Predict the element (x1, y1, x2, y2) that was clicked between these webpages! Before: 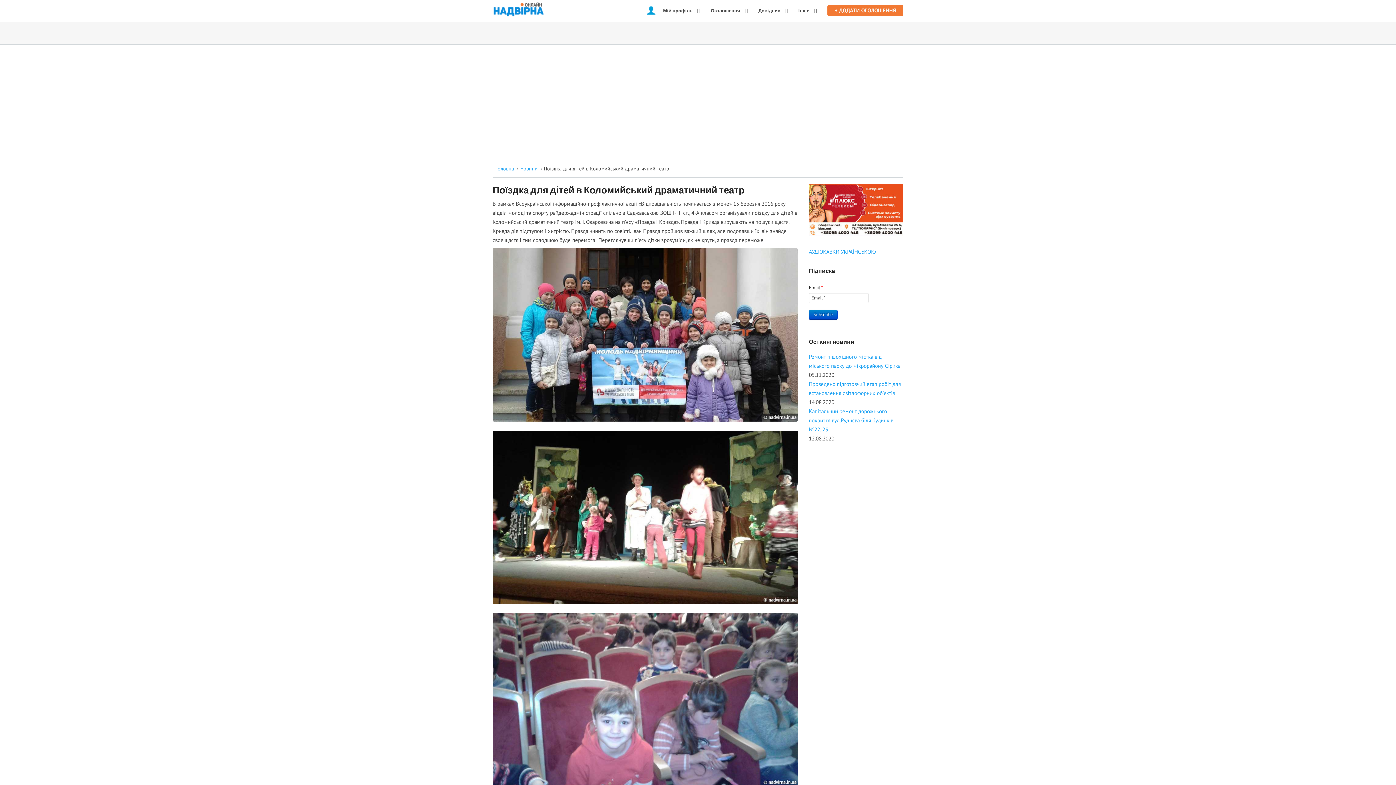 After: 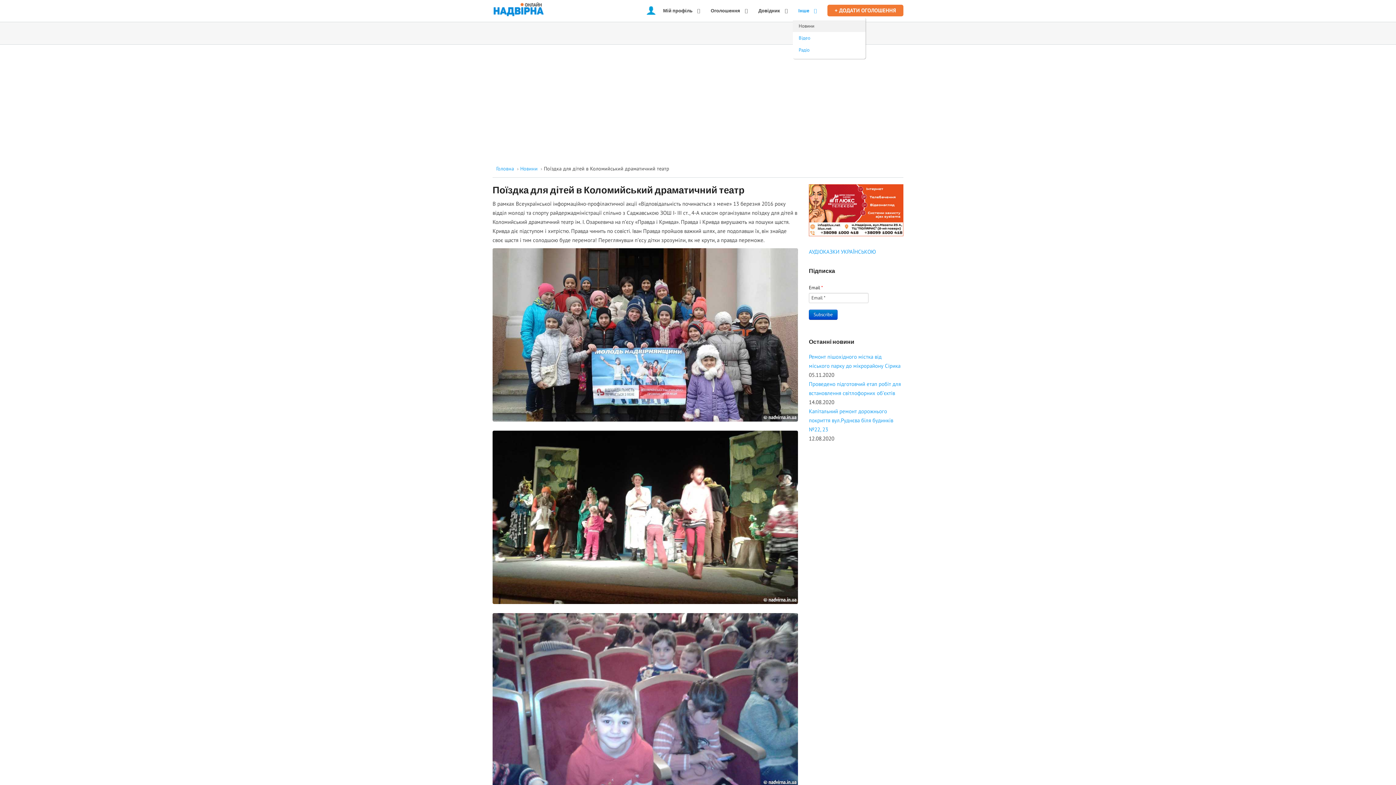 Action: label: Інше bbox: (794, 4, 820, 17)